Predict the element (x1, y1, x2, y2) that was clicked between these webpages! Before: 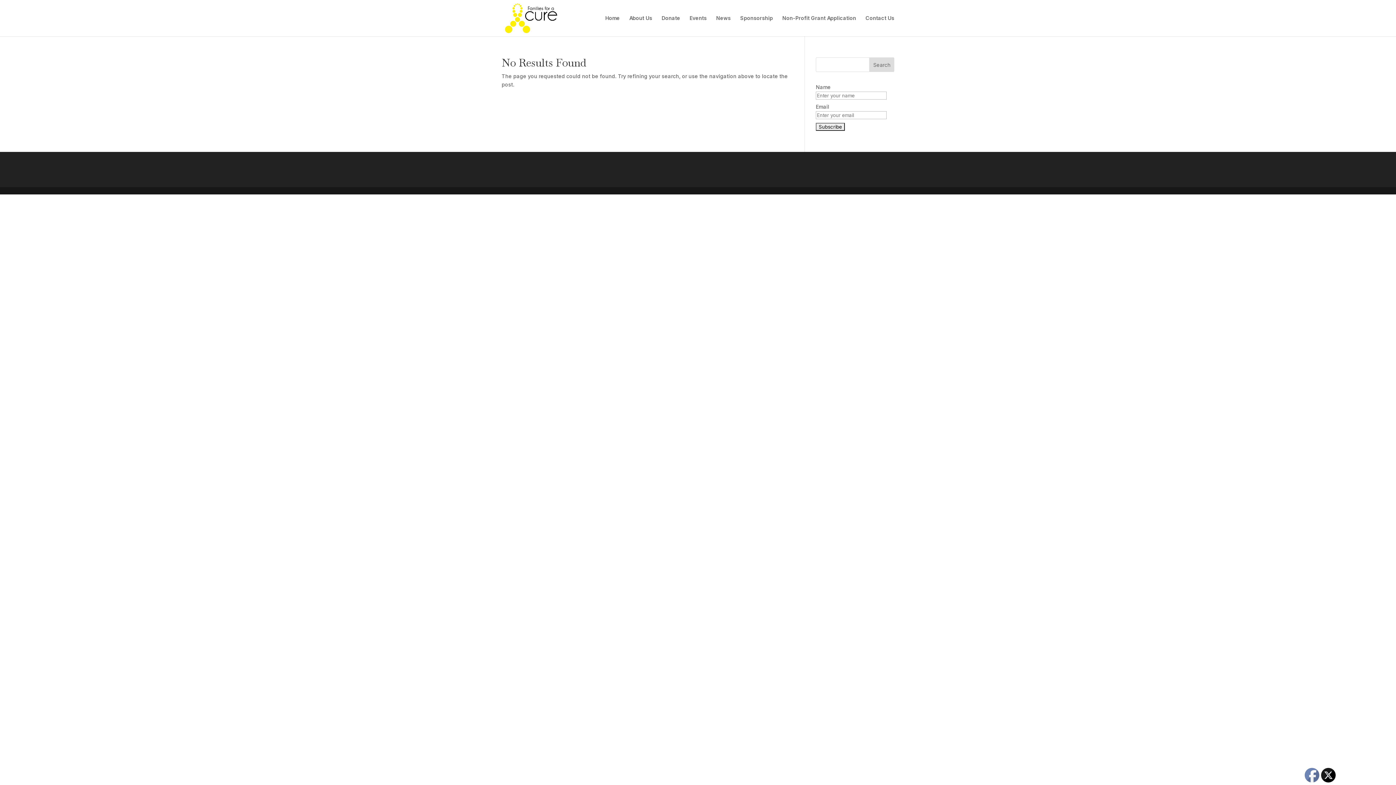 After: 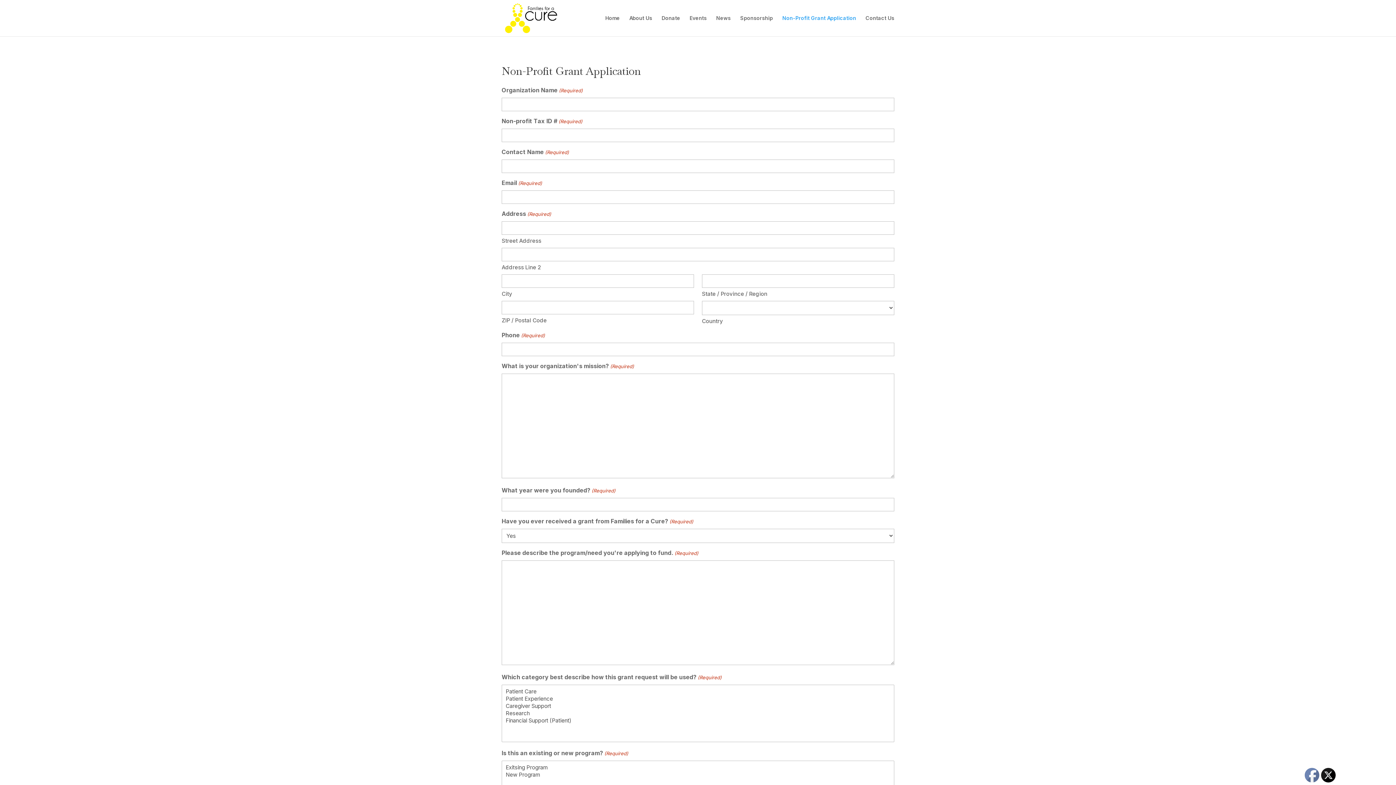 Action: label: Non-Profit Grant Application bbox: (782, 15, 856, 36)